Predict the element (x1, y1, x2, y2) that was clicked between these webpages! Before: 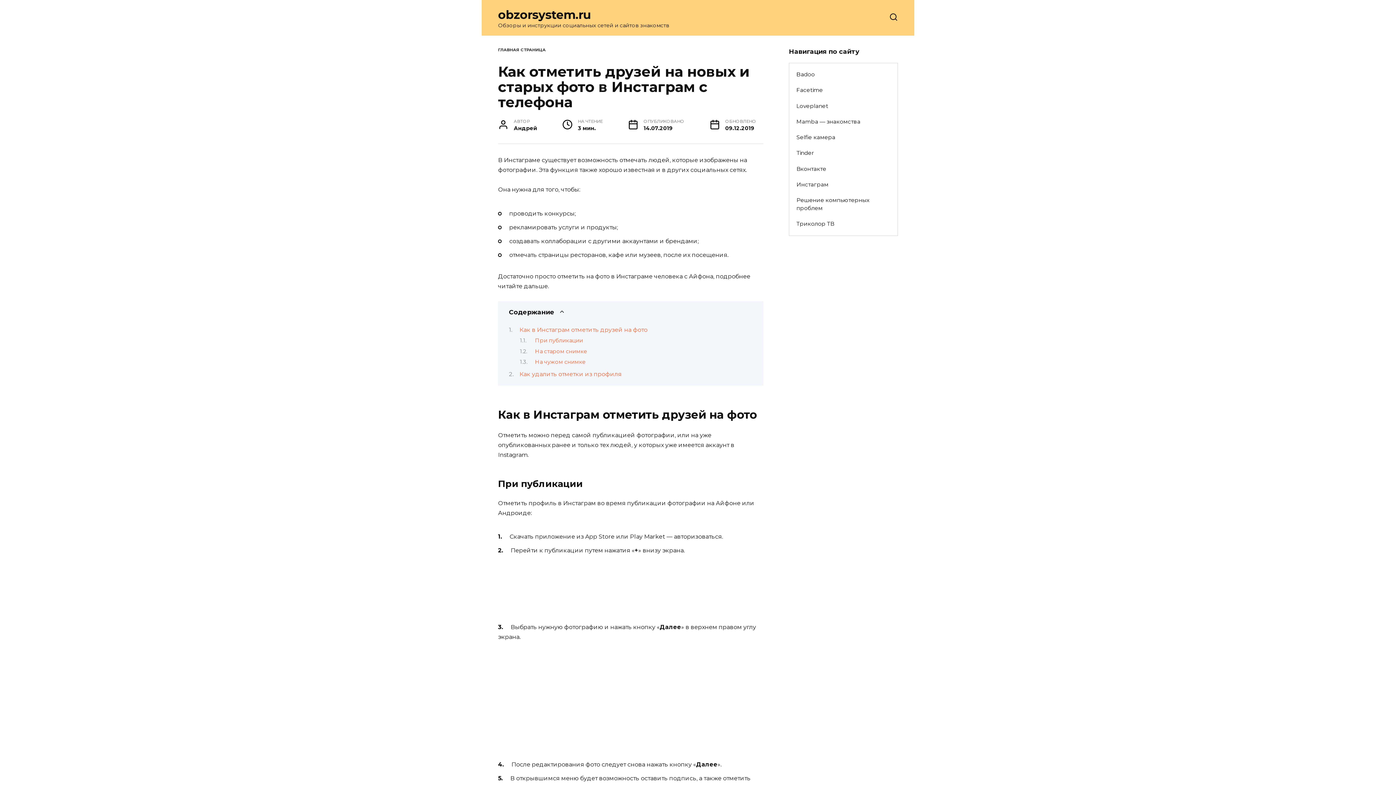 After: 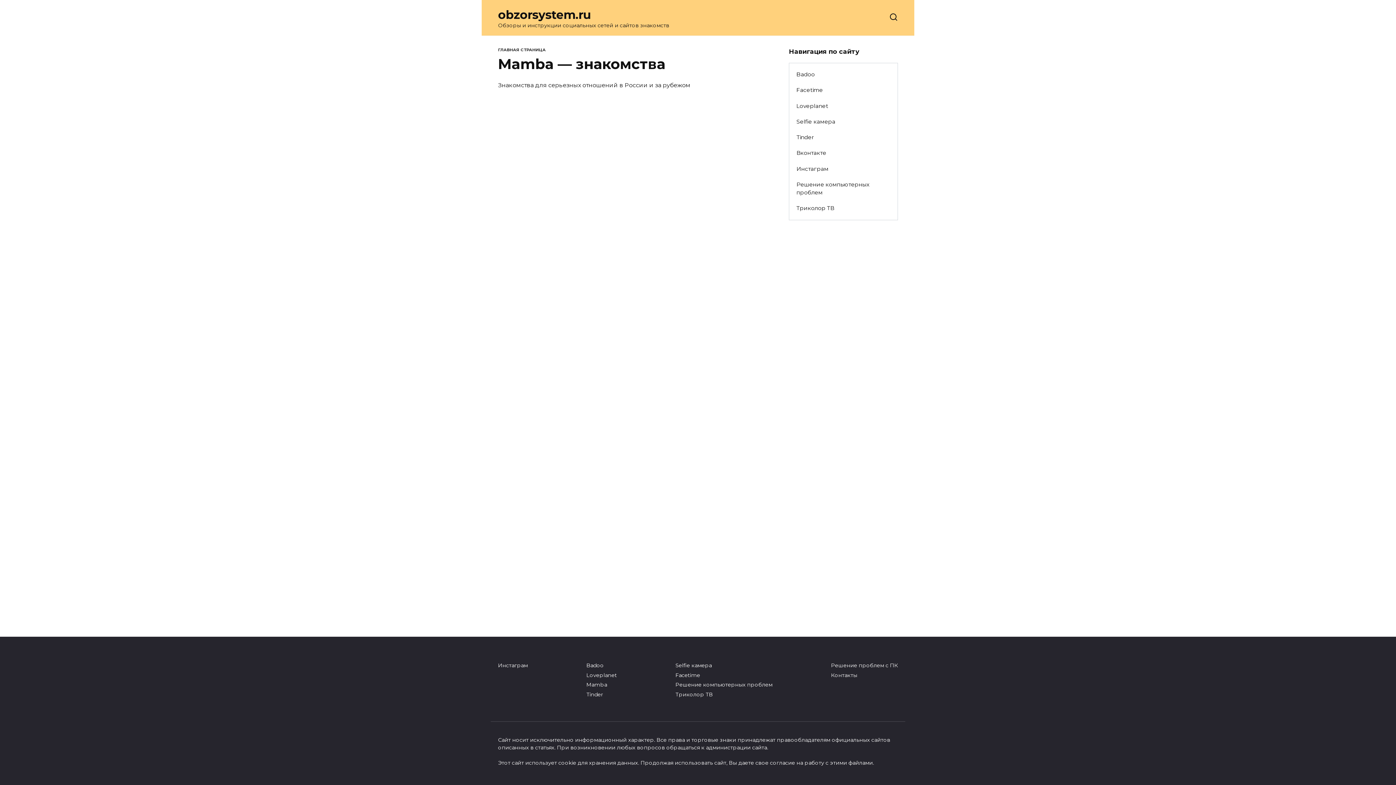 Action: bbox: (789, 113, 867, 129) label: Mamba — знакомства